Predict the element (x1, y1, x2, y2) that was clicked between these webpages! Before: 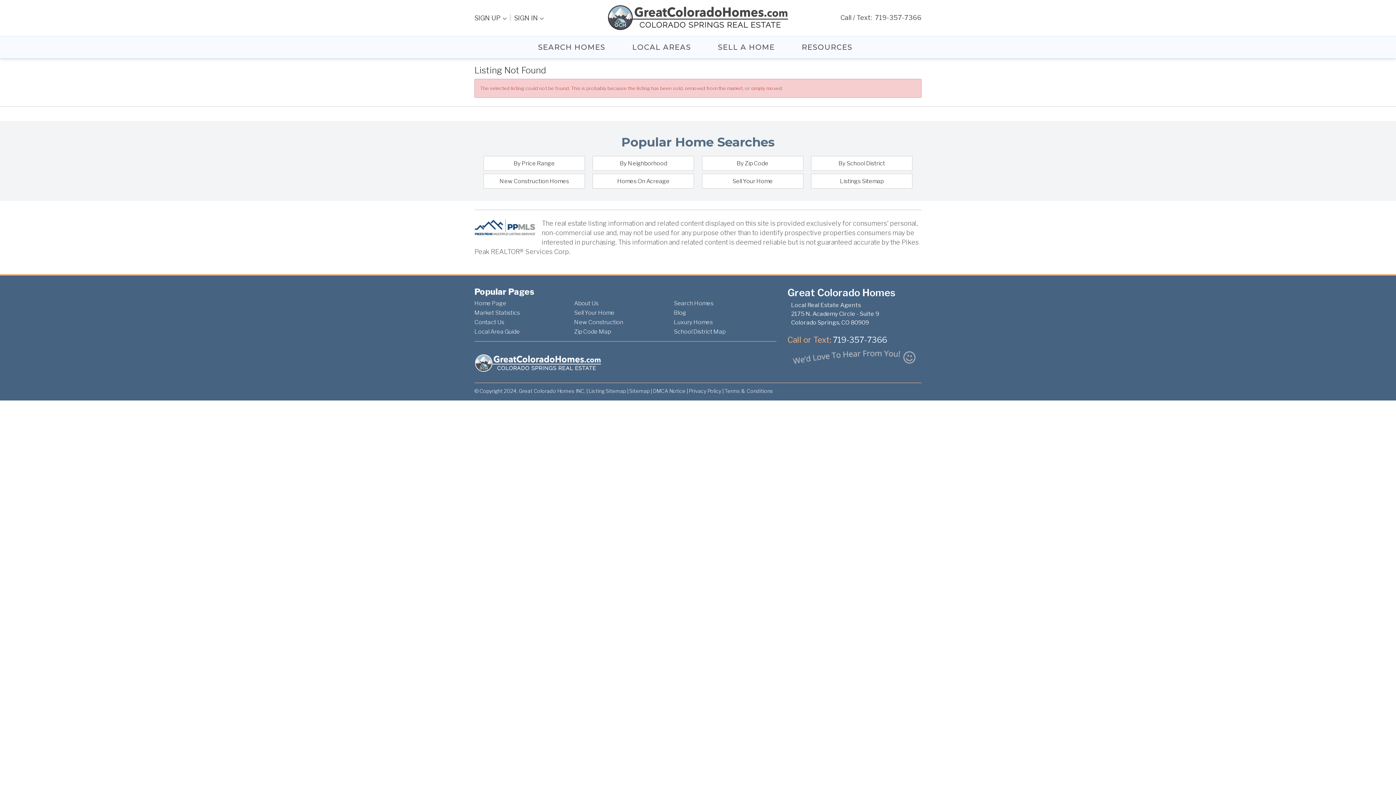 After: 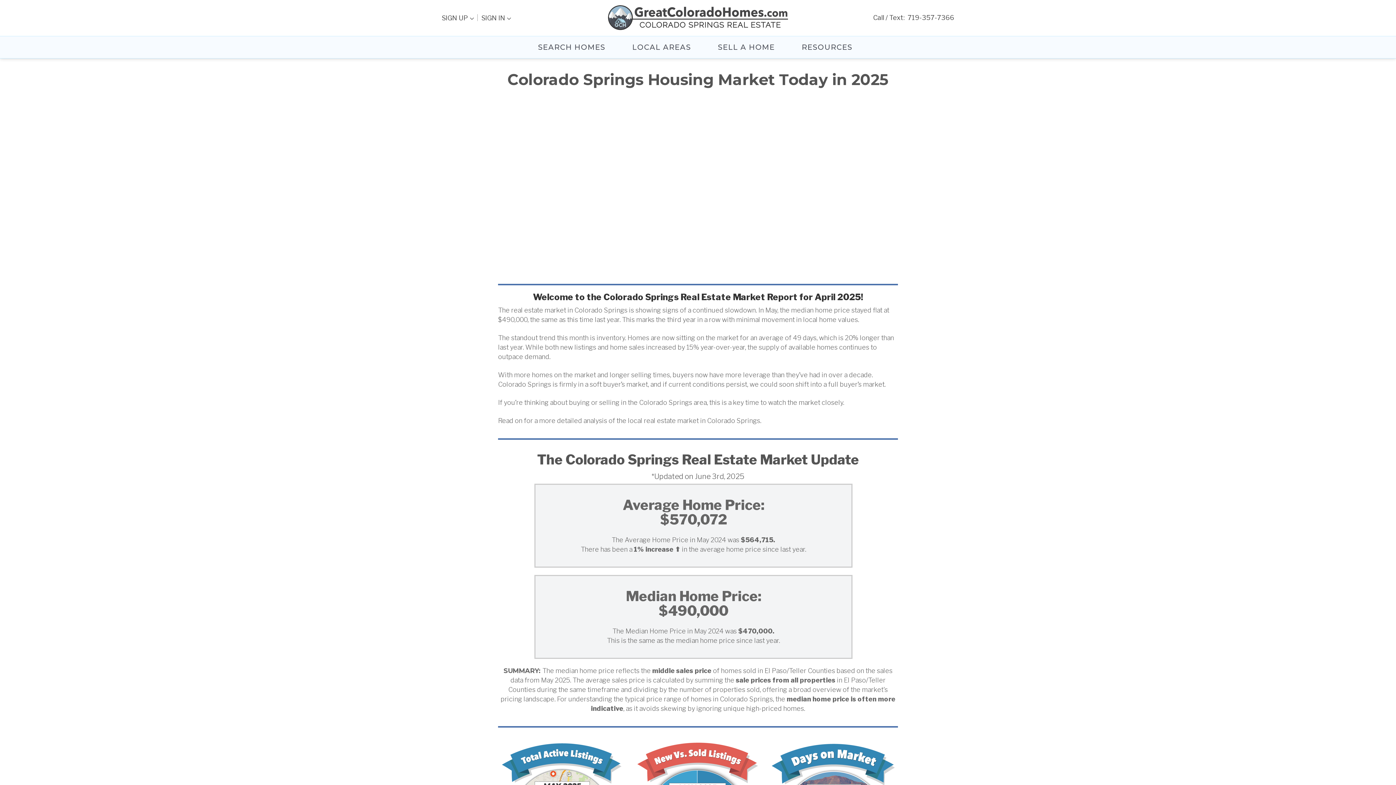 Action: bbox: (474, 309, 520, 316) label: Market Statistics